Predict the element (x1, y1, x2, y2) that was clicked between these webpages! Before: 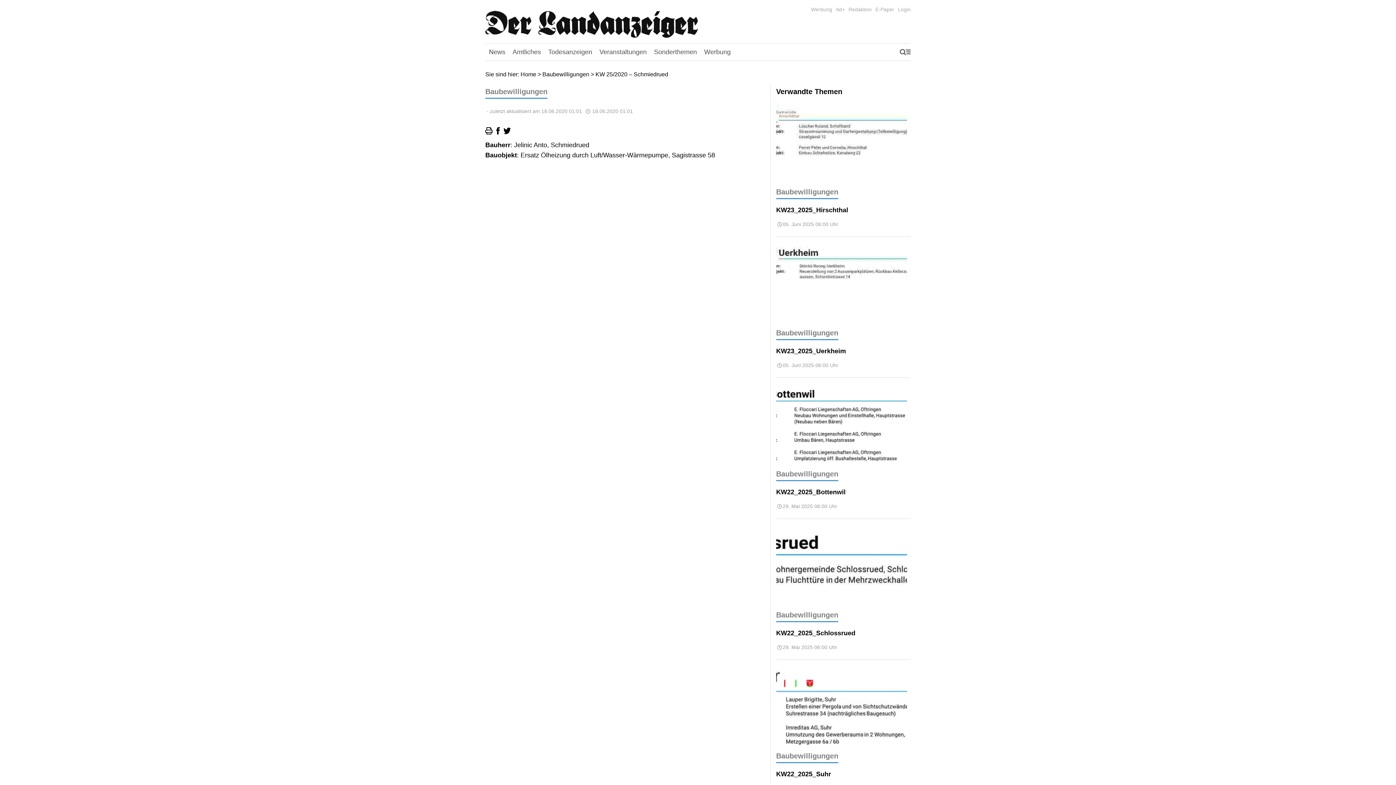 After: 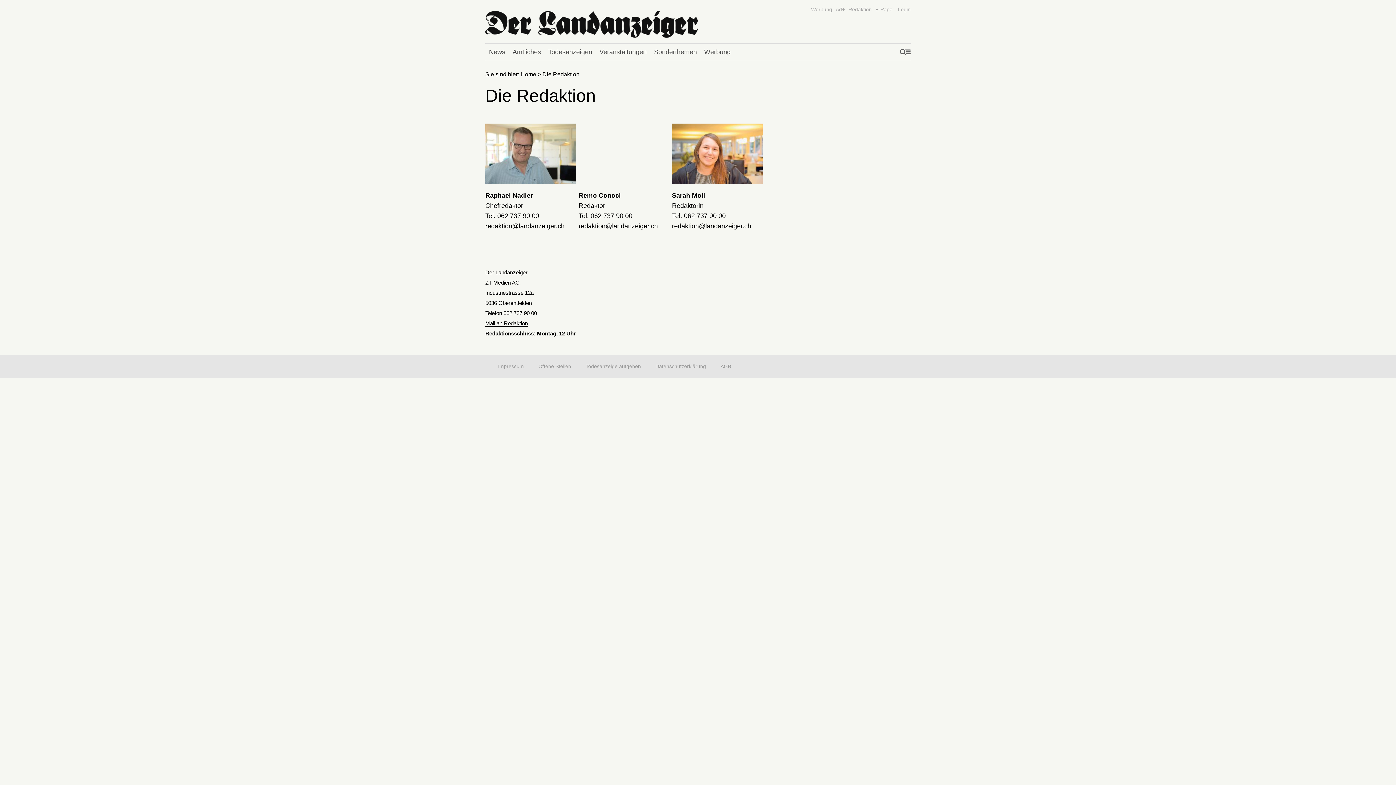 Action: label: Redaktion bbox: (848, 6, 872, 12)